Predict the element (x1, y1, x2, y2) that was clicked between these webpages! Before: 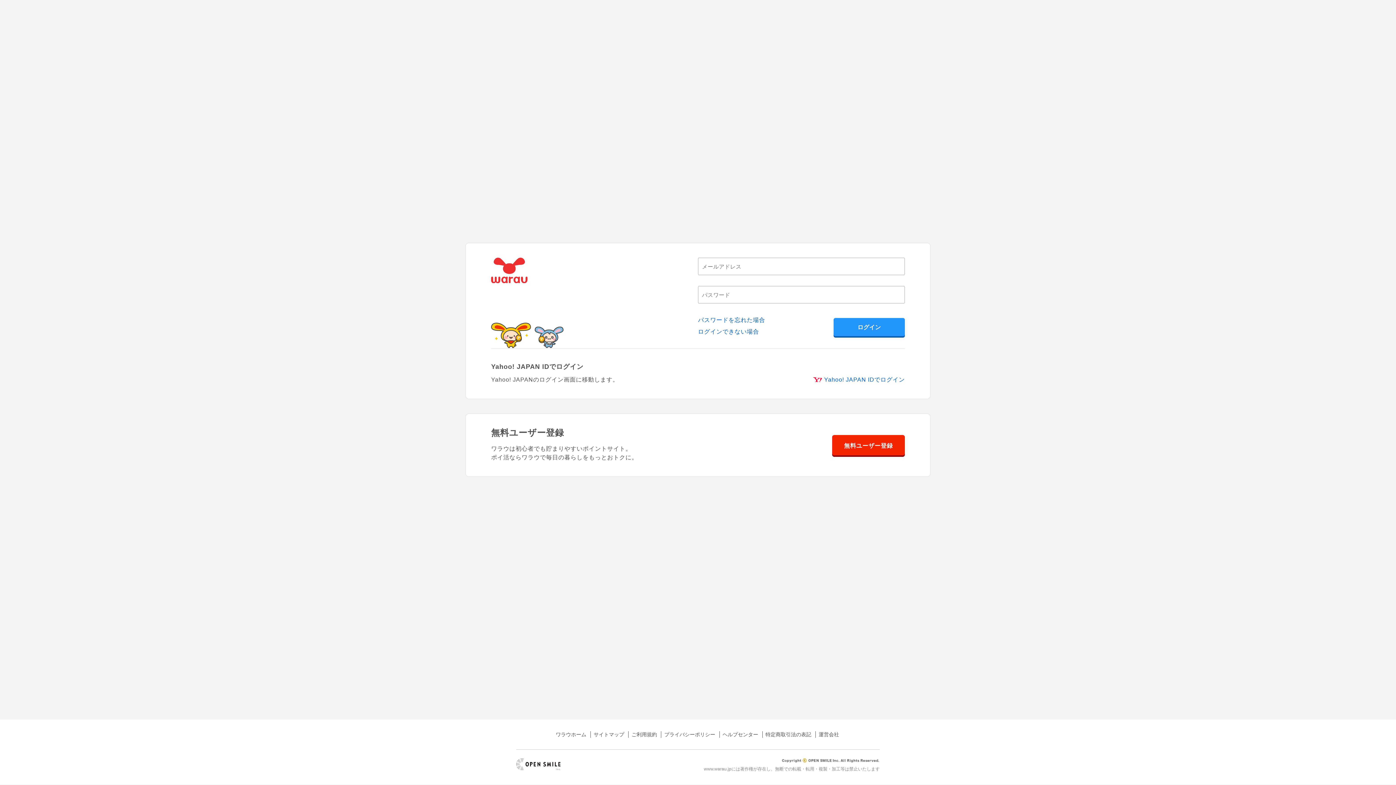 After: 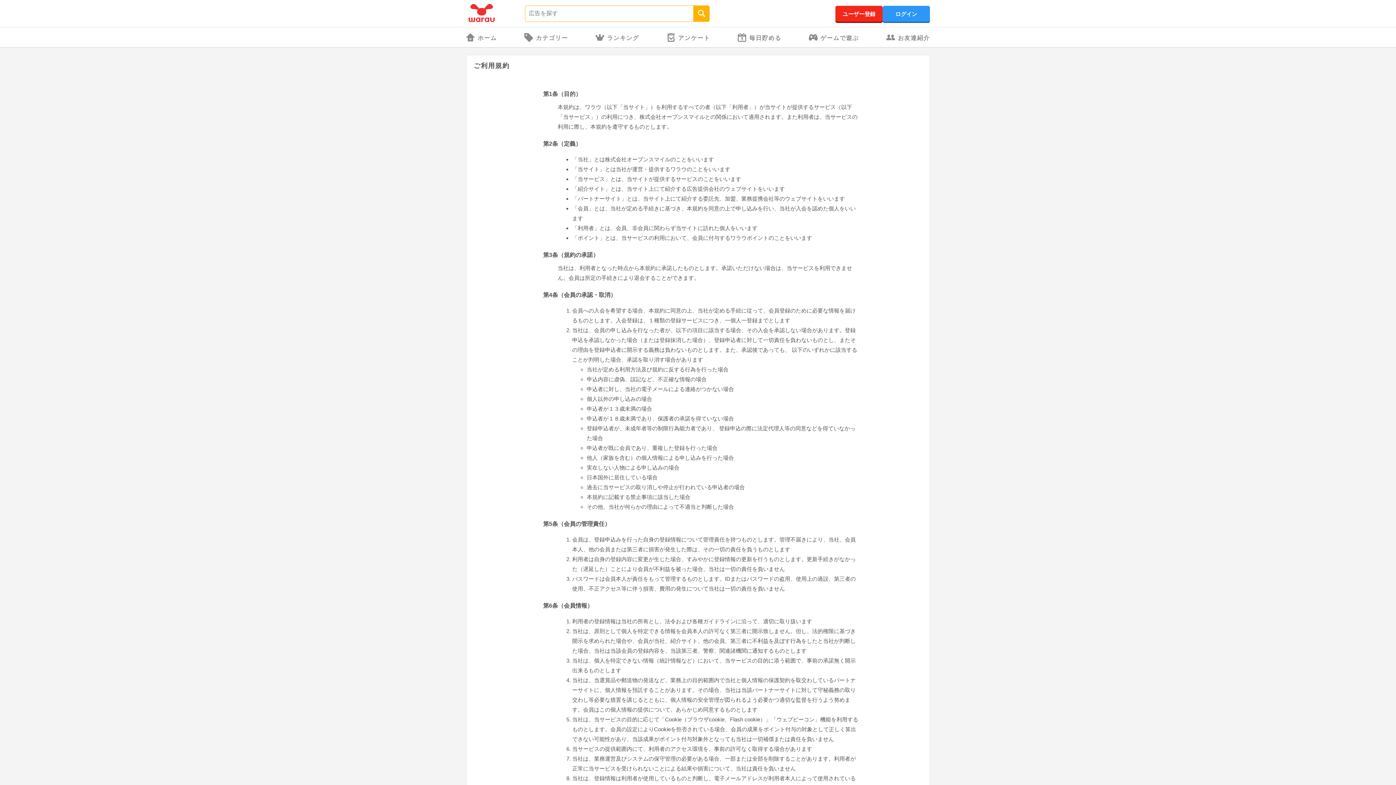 Action: bbox: (631, 732, 657, 737) label: ご利用規約